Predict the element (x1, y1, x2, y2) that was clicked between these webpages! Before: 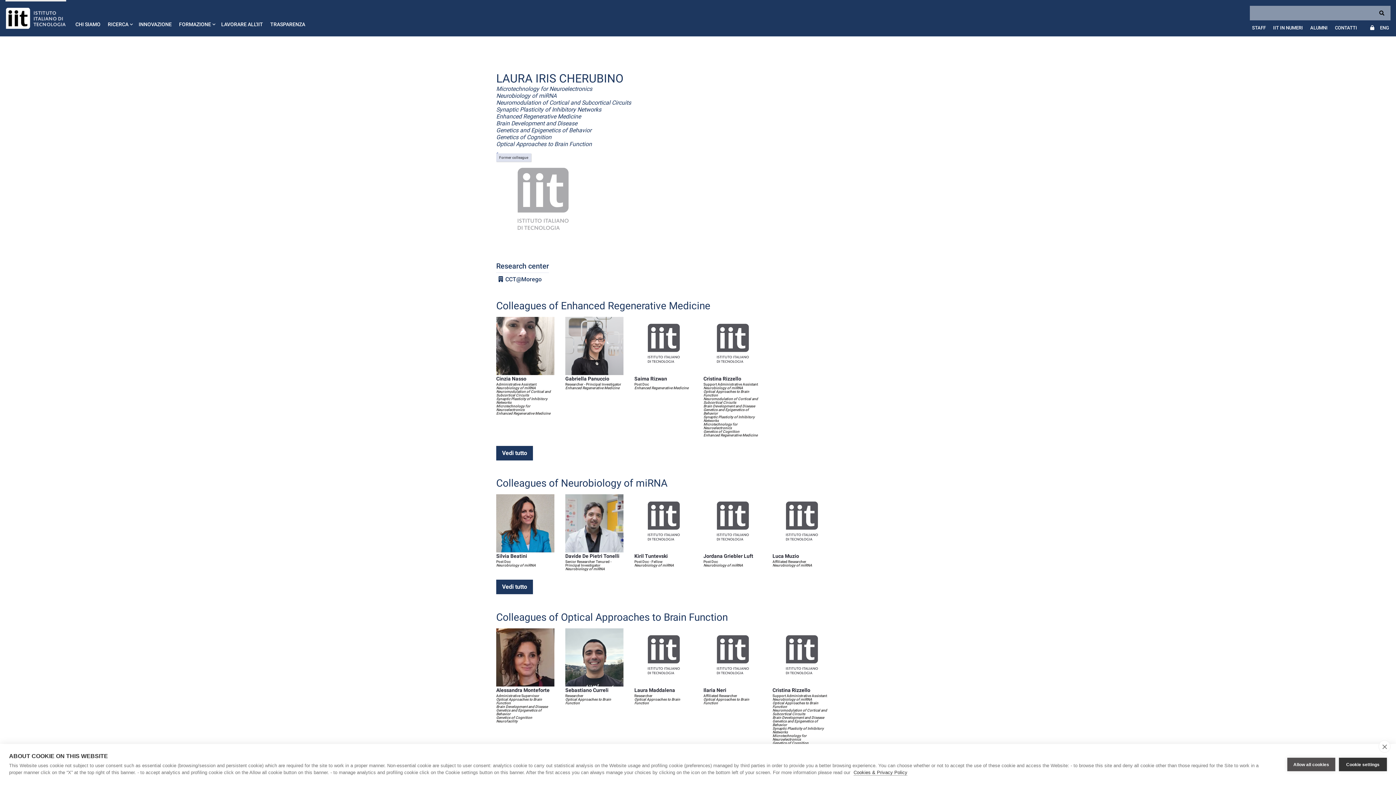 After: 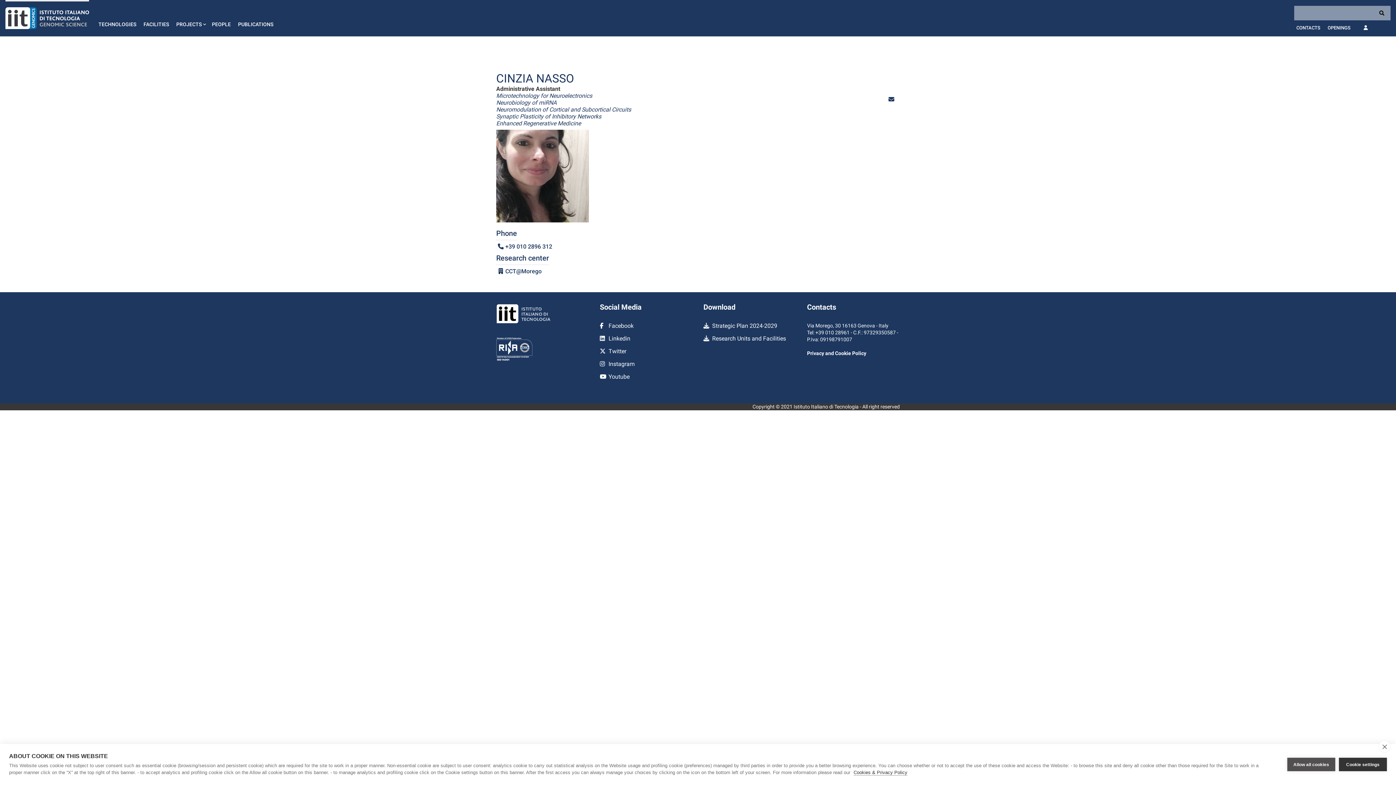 Action: bbox: (496, 317, 554, 446) label: Cinzia Nasso
Administrative Assistant
Neurobiology of miRNA
Neuromodulation of Cortical and Subcortical Circuits
Synaptic Plasticity of Inhibitory Networks
Microtechnology for Neuroelectronics
Enhanced Regenerative Medicine